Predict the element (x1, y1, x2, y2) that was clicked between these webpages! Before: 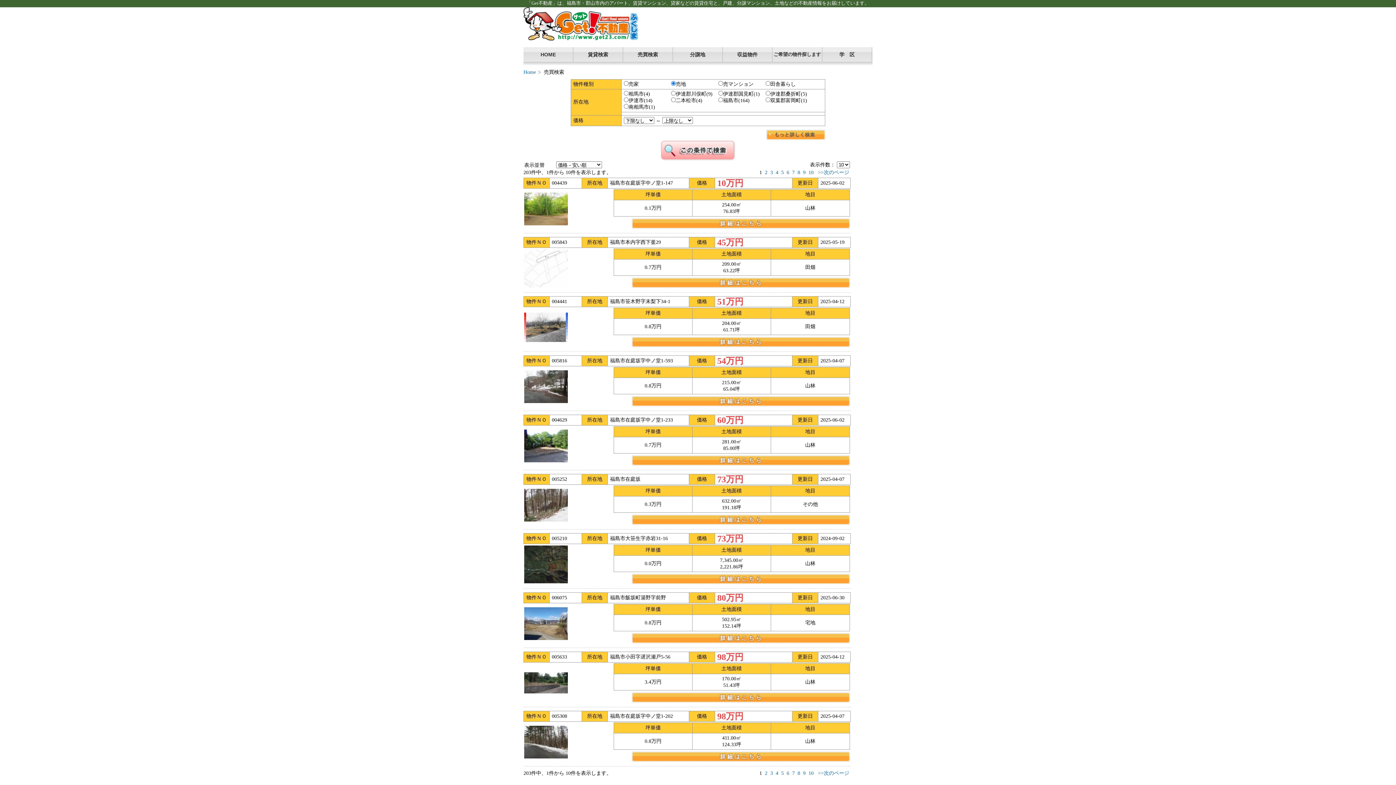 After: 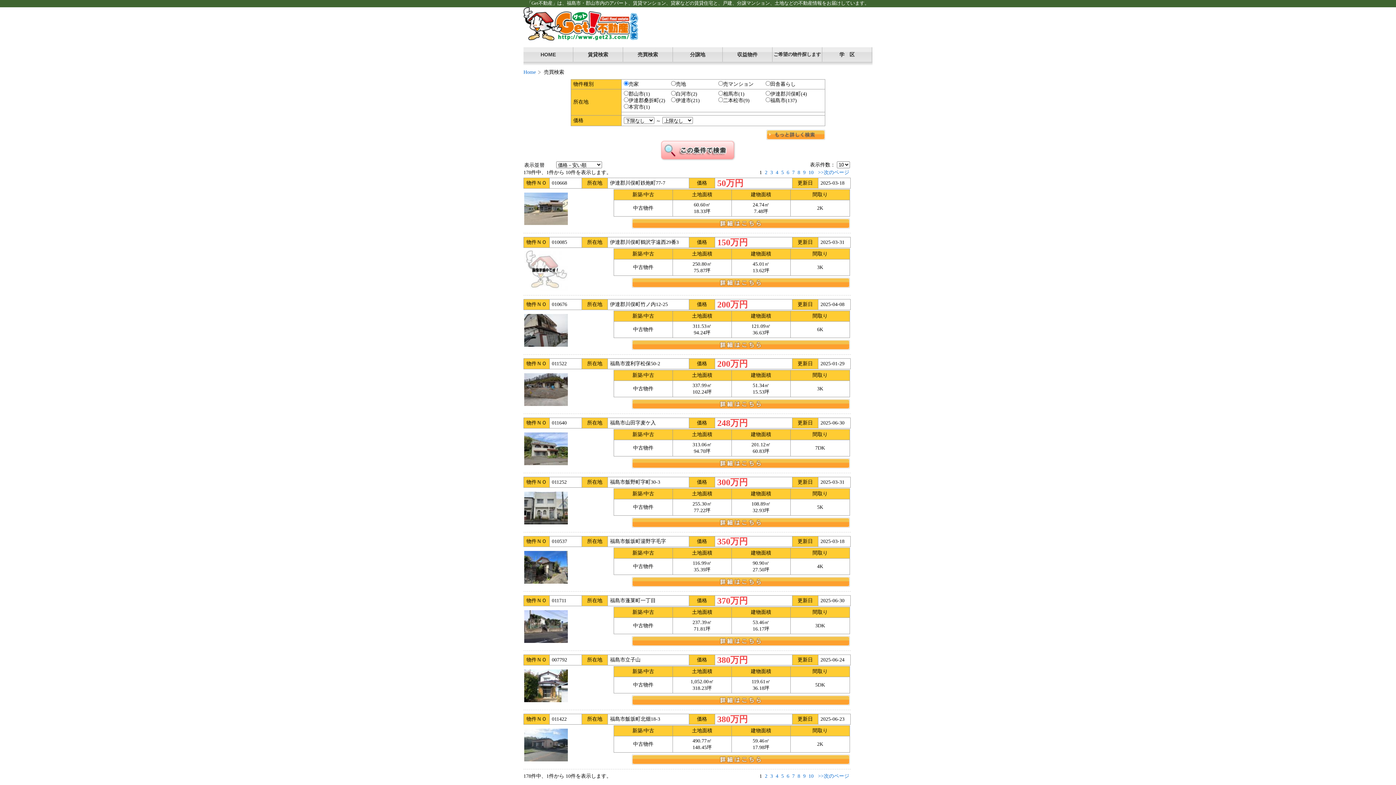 Action: label: 売買検索 bbox: (623, 47, 673, 61)